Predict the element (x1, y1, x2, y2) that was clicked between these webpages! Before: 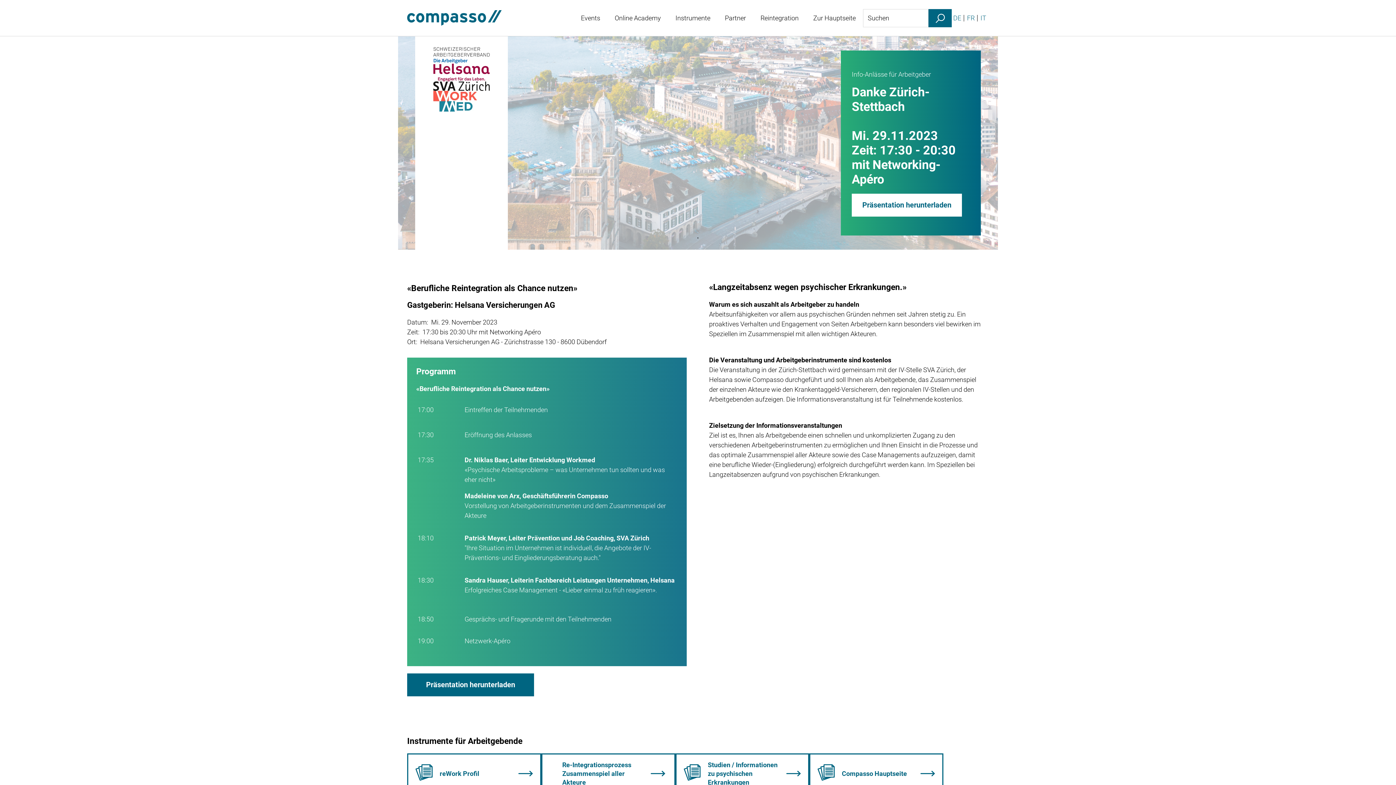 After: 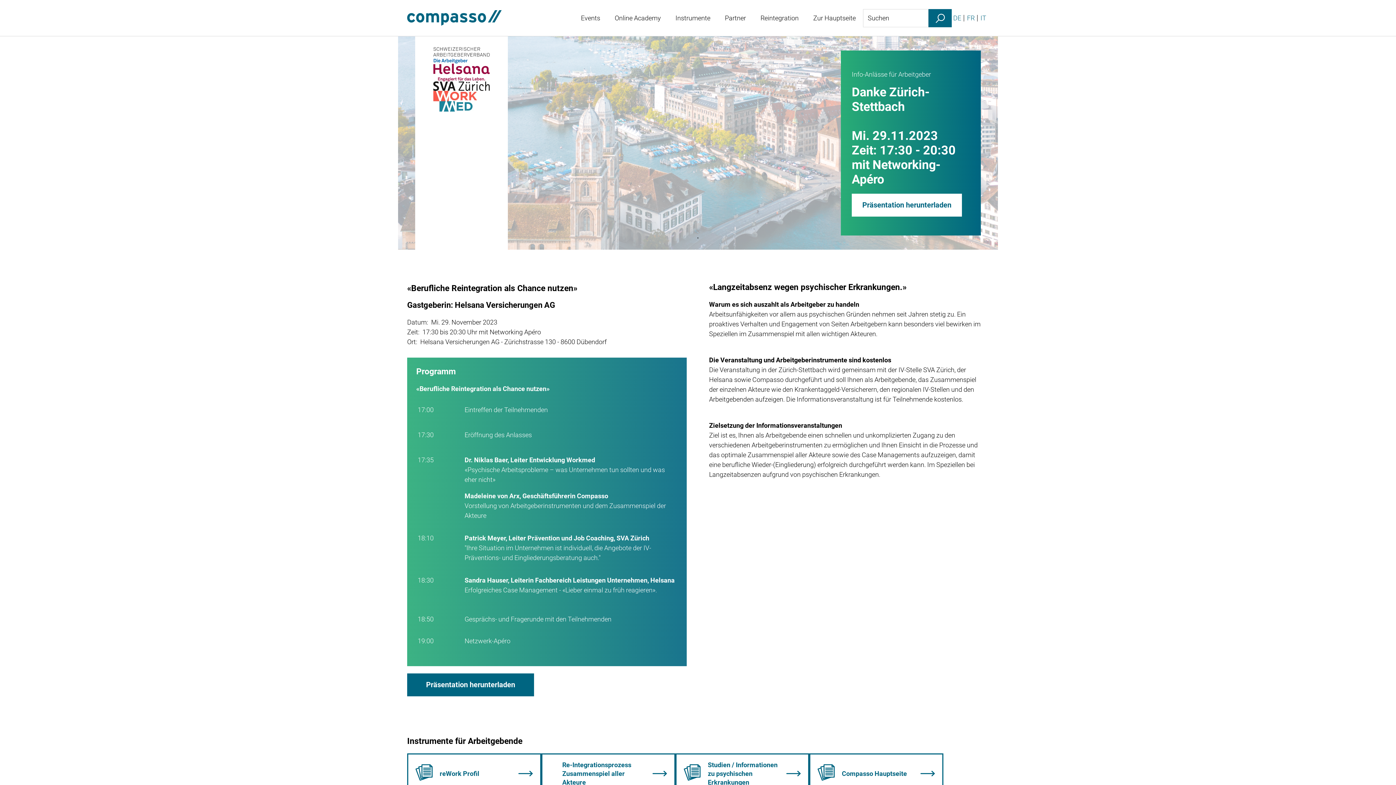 Action: bbox: (650, 770, 665, 778)